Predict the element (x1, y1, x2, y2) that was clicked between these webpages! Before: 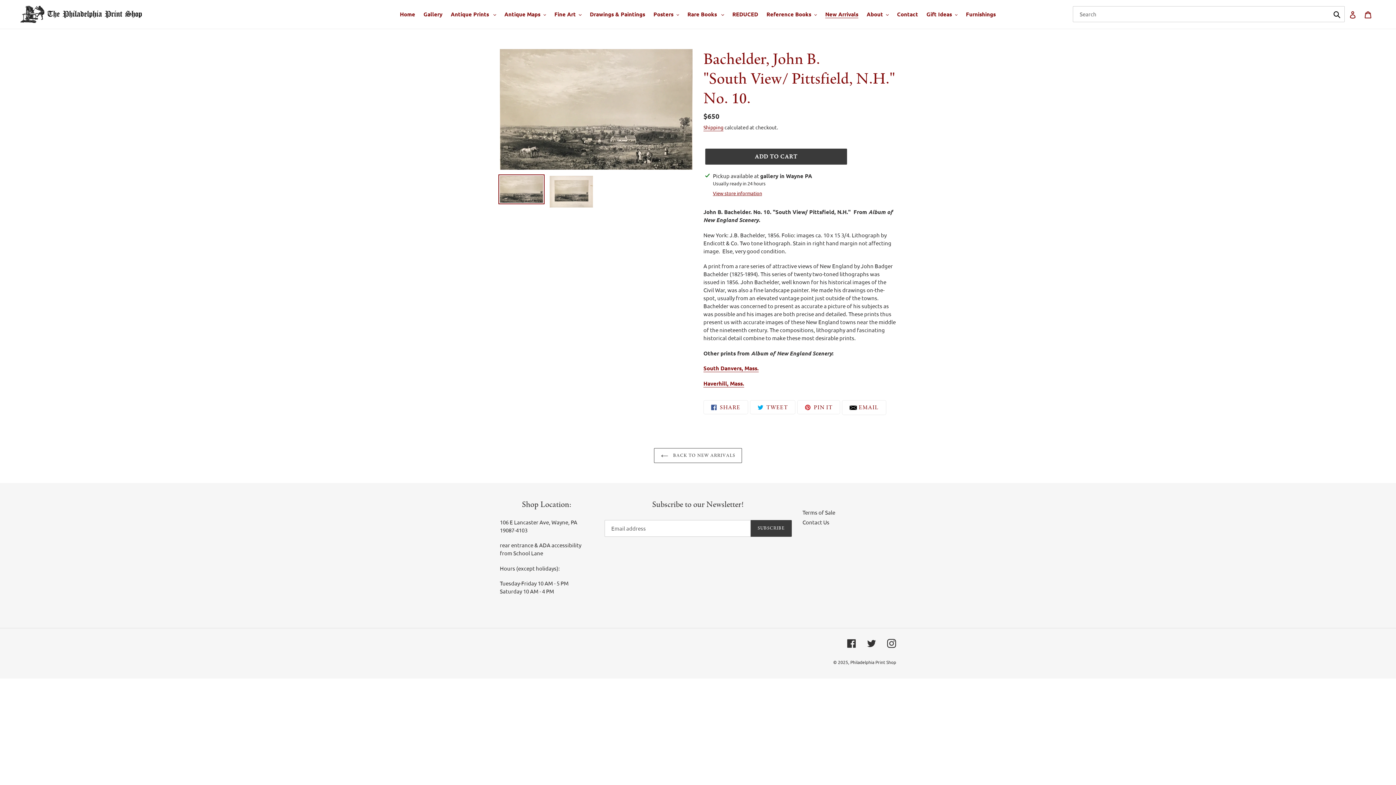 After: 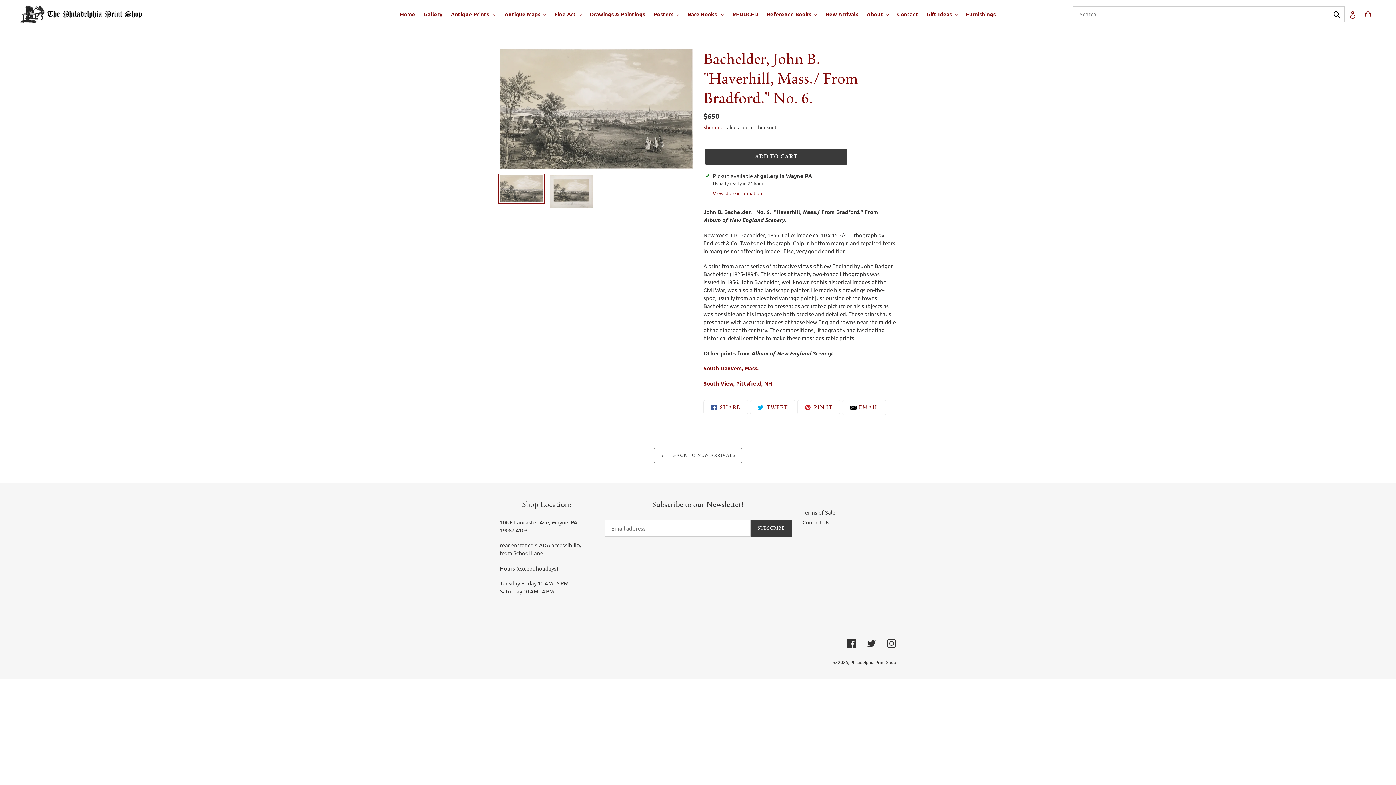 Action: label: South Danvers, Mass. bbox: (703, 364, 758, 372)